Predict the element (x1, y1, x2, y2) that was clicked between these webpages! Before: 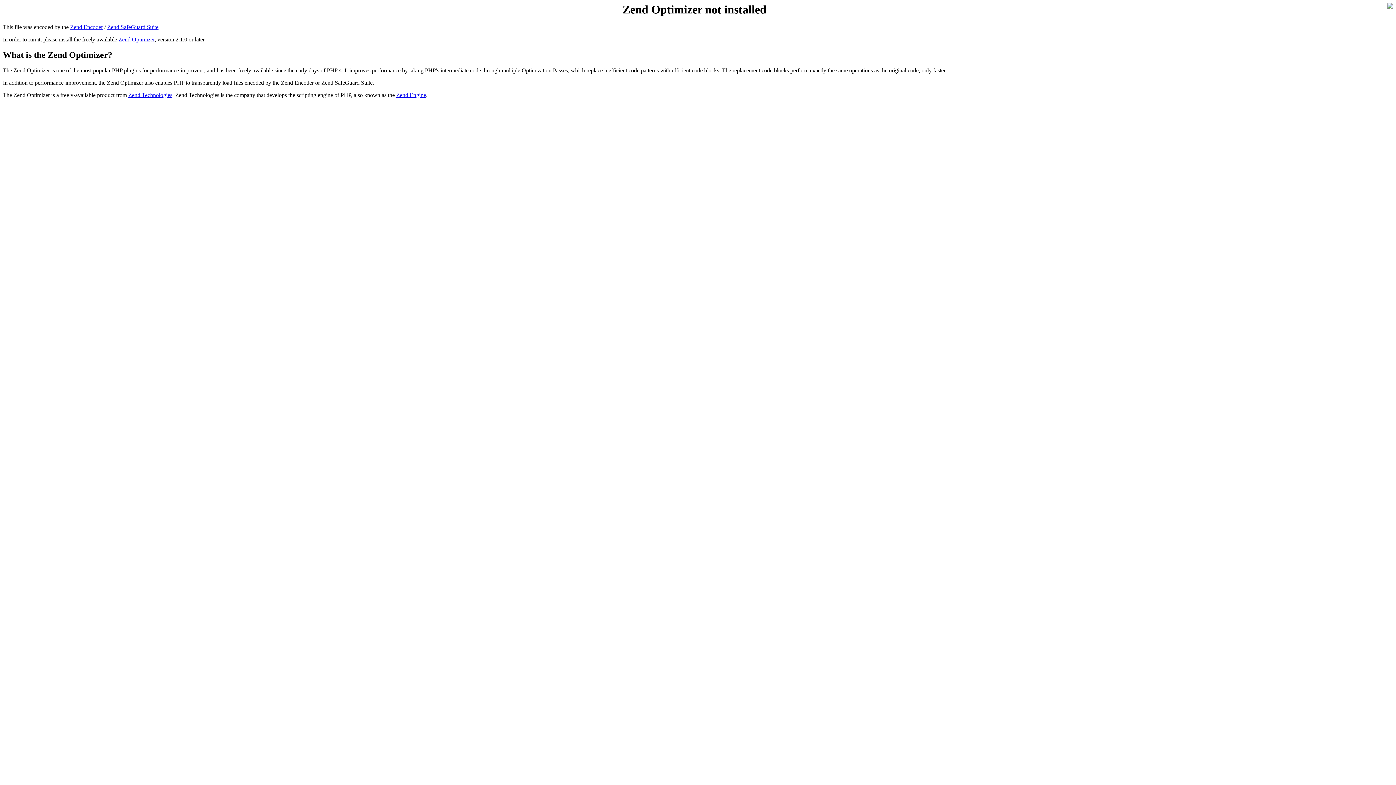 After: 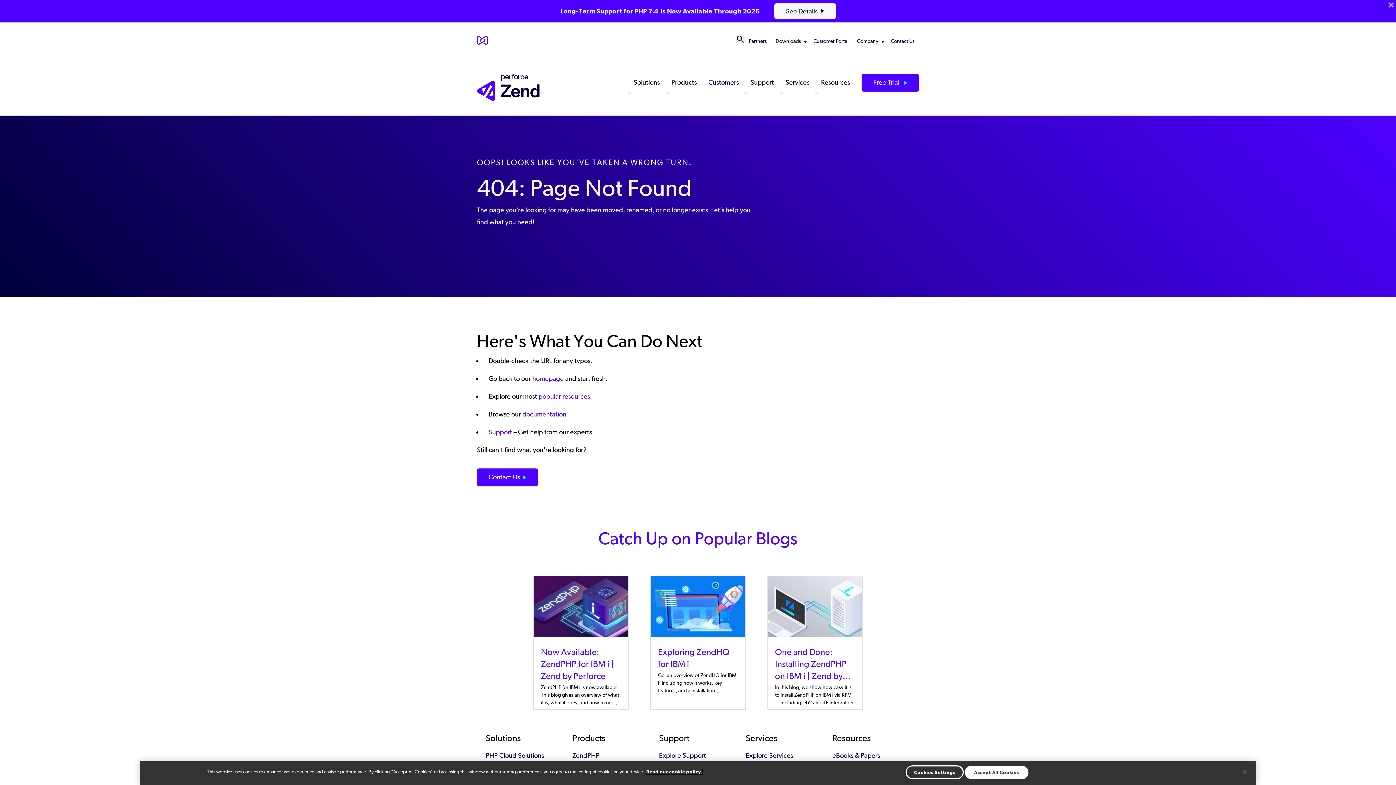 Action: label: Zend Engine bbox: (396, 92, 426, 98)